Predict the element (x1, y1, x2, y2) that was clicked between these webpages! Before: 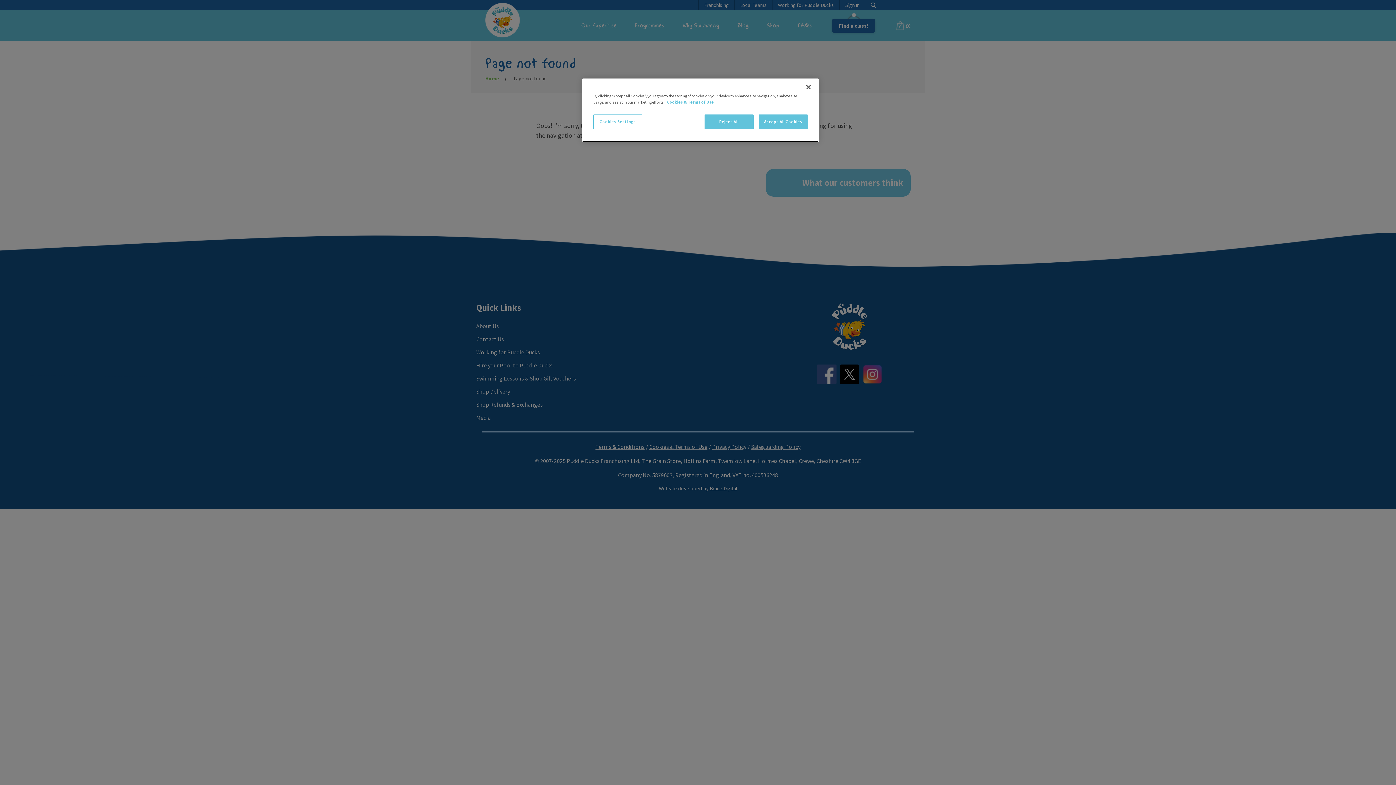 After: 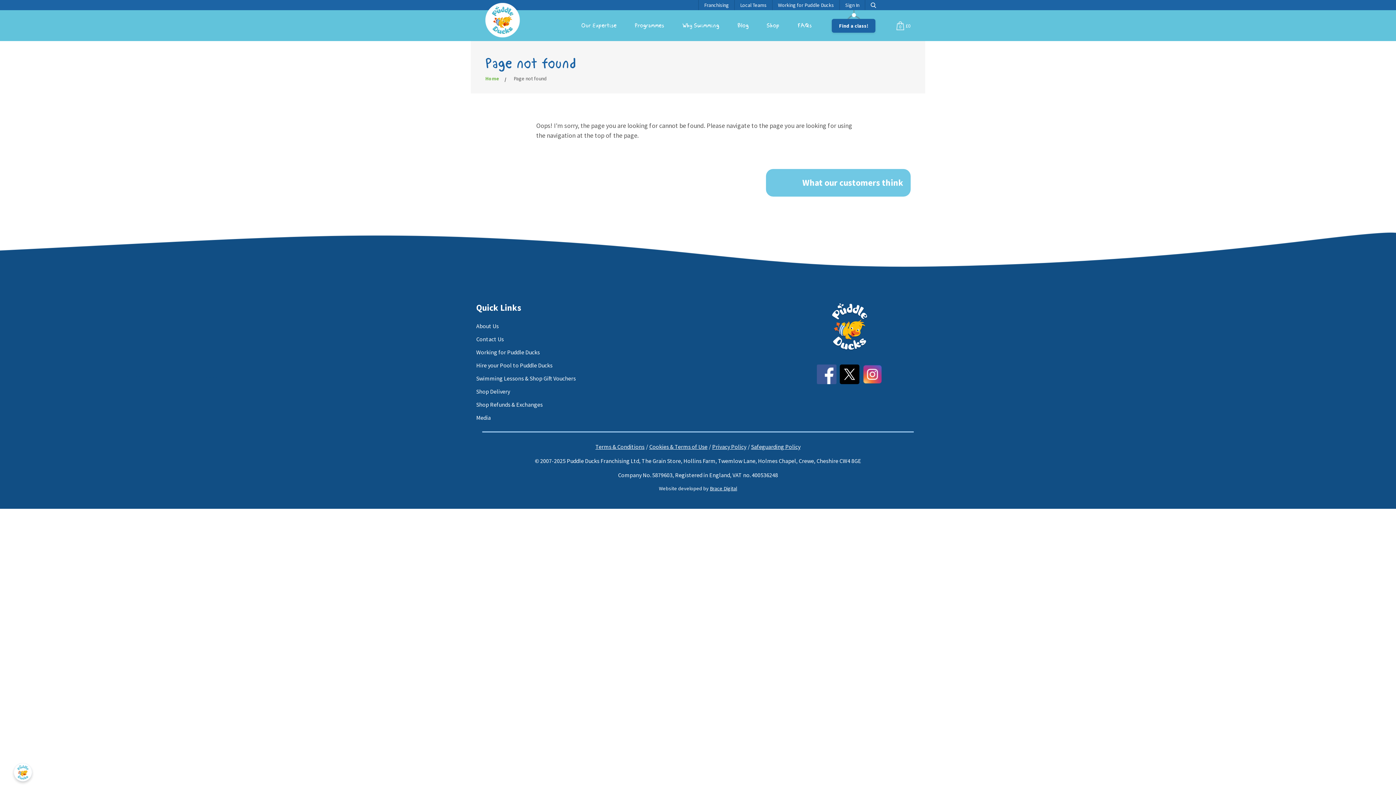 Action: bbox: (758, 114, 808, 129) label: Accept All Cookies